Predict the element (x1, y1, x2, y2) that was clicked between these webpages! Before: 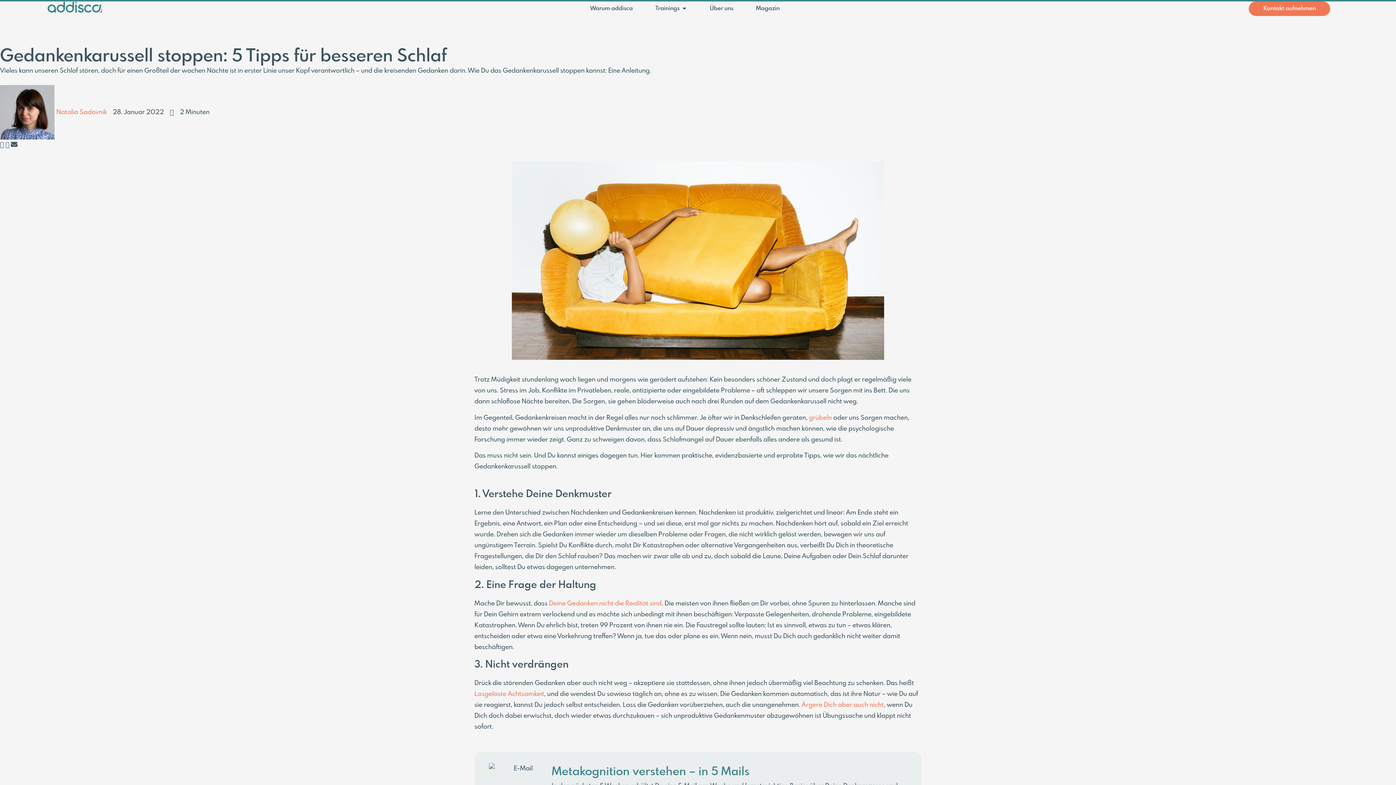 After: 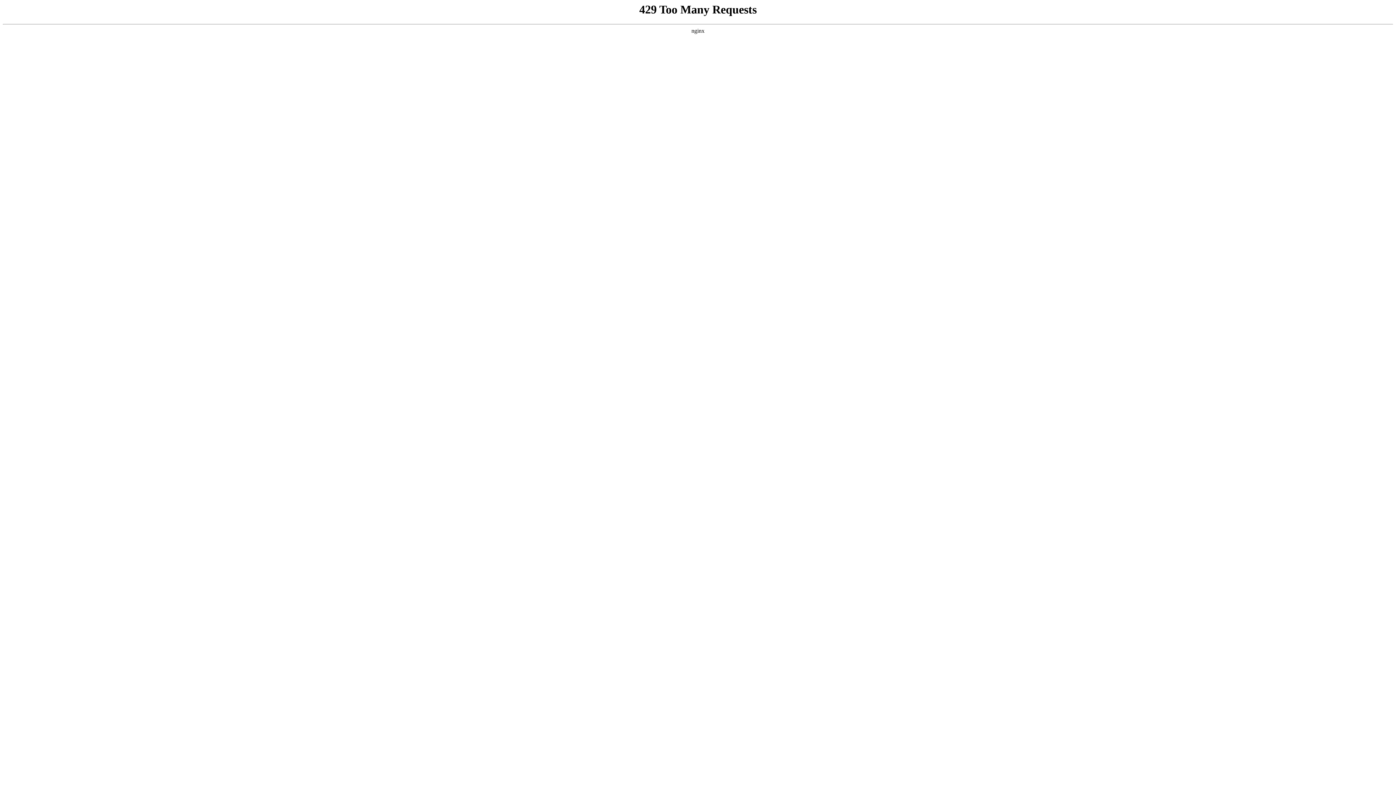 Action: label: Über uns bbox: (710, 4, 733, 12)